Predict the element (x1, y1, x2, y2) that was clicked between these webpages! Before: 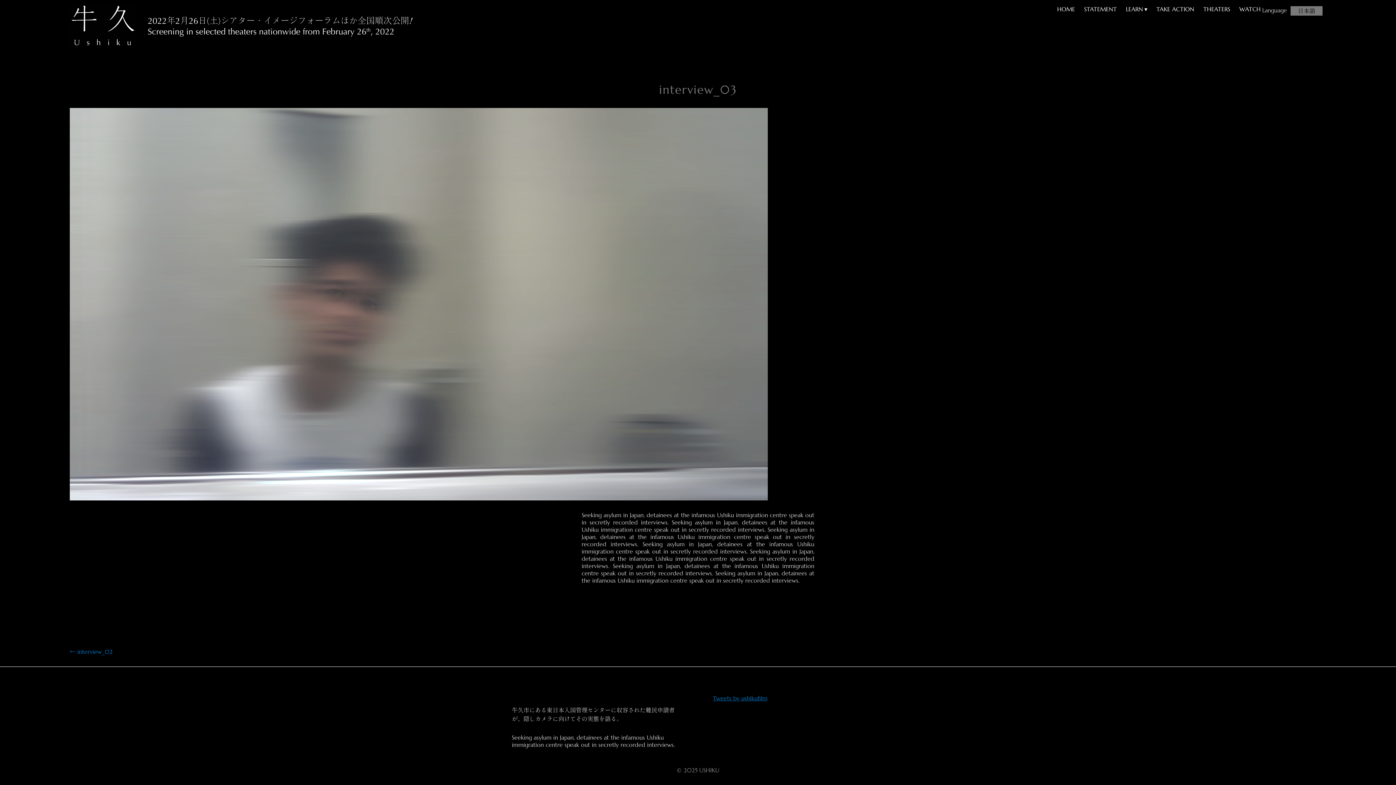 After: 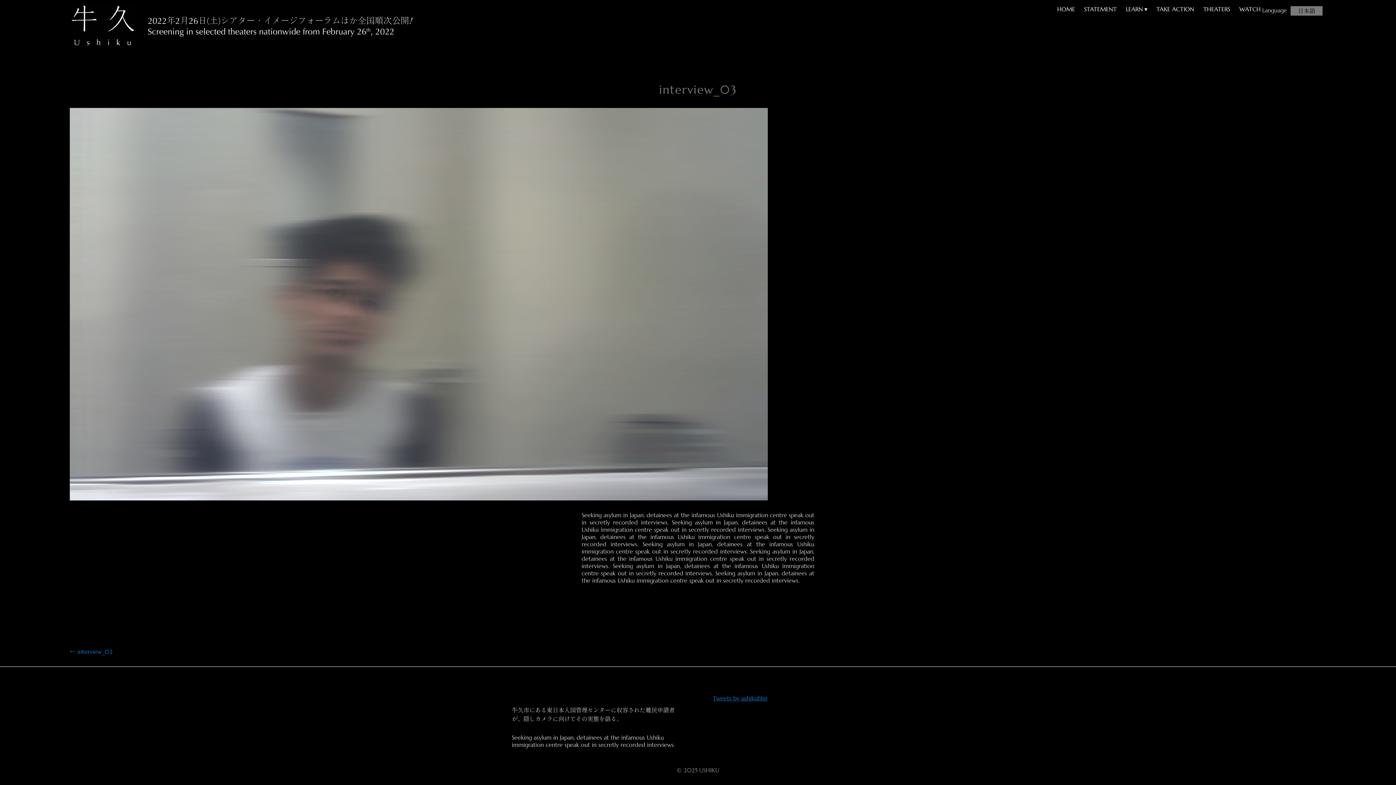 Action: label: interview_03 bbox: (659, 82, 737, 97)